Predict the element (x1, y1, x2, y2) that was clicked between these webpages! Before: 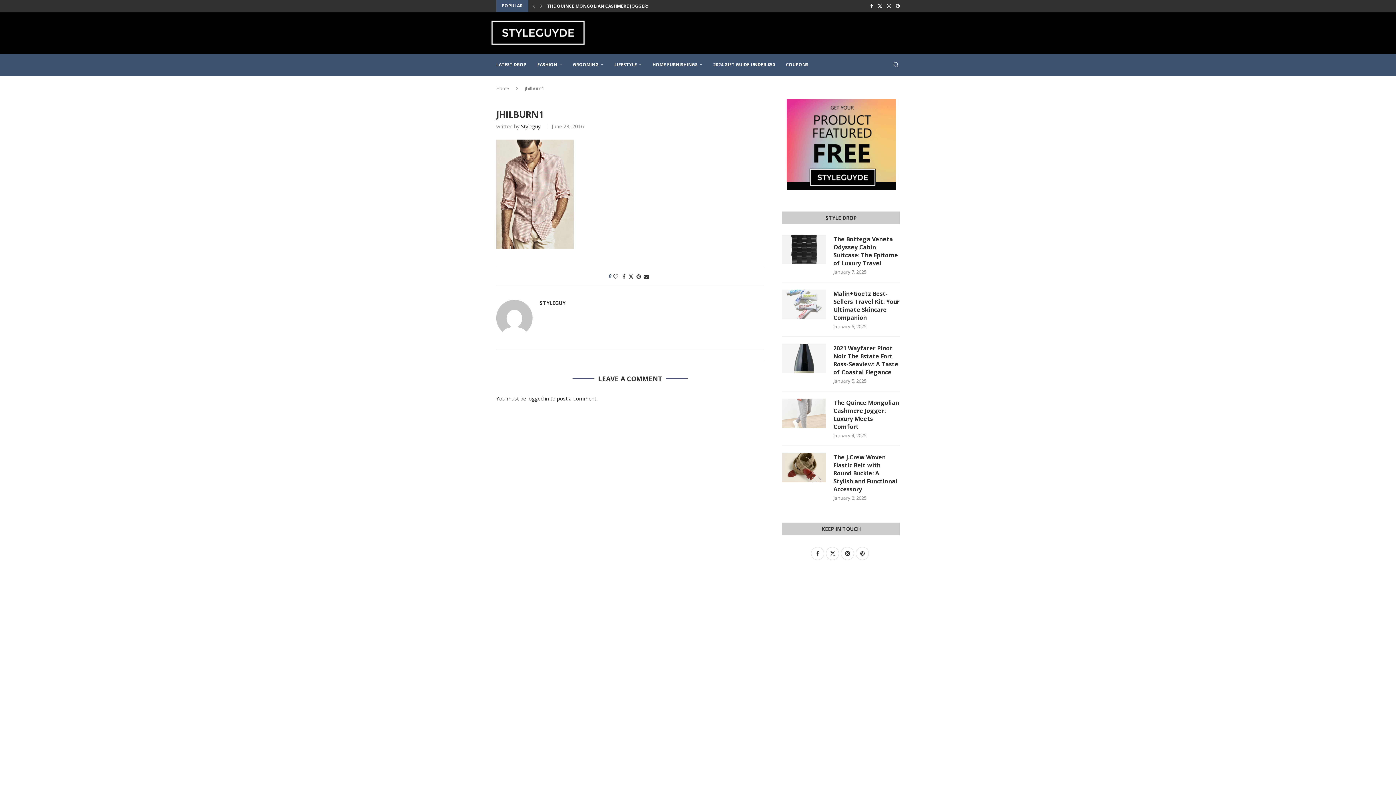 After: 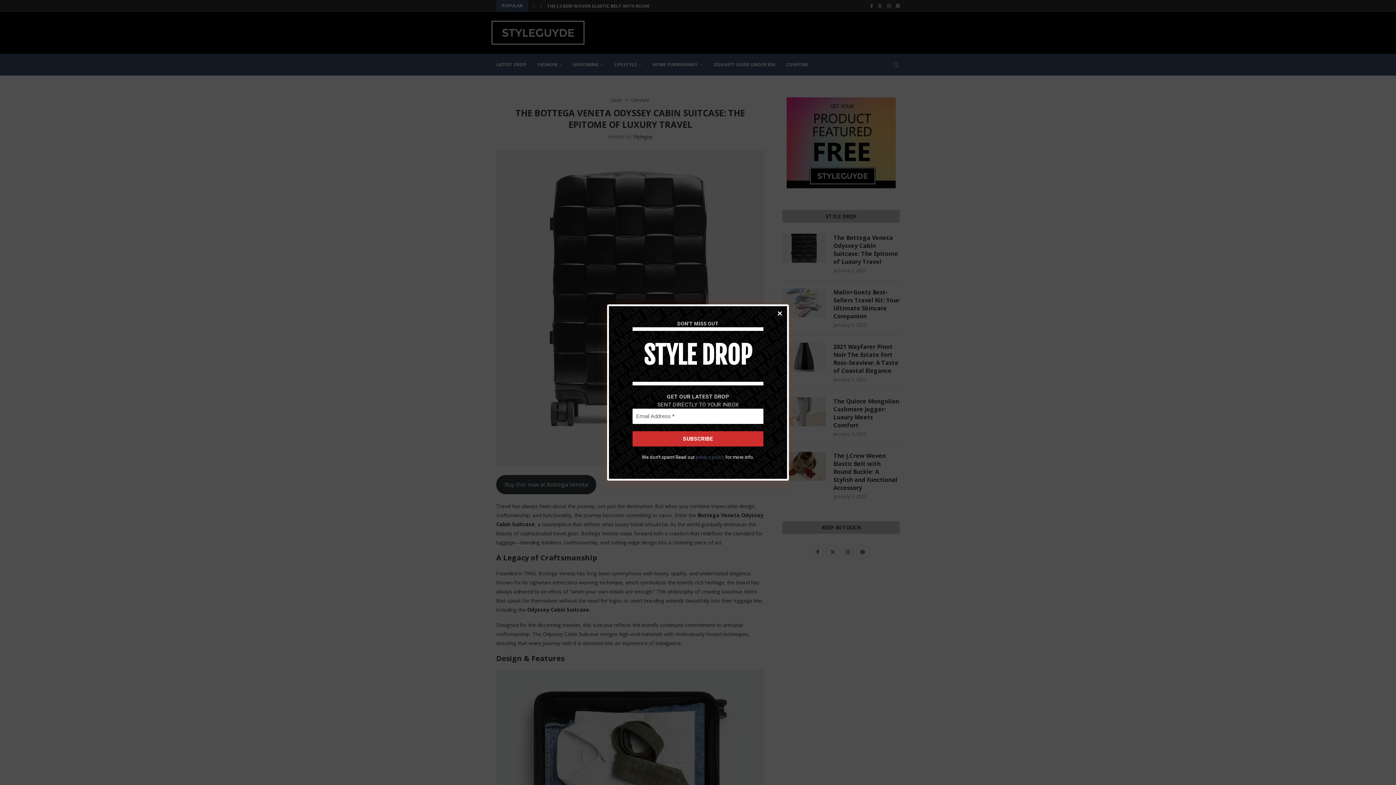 Action: bbox: (496, 54, 526, 75) label: LATEST DROP